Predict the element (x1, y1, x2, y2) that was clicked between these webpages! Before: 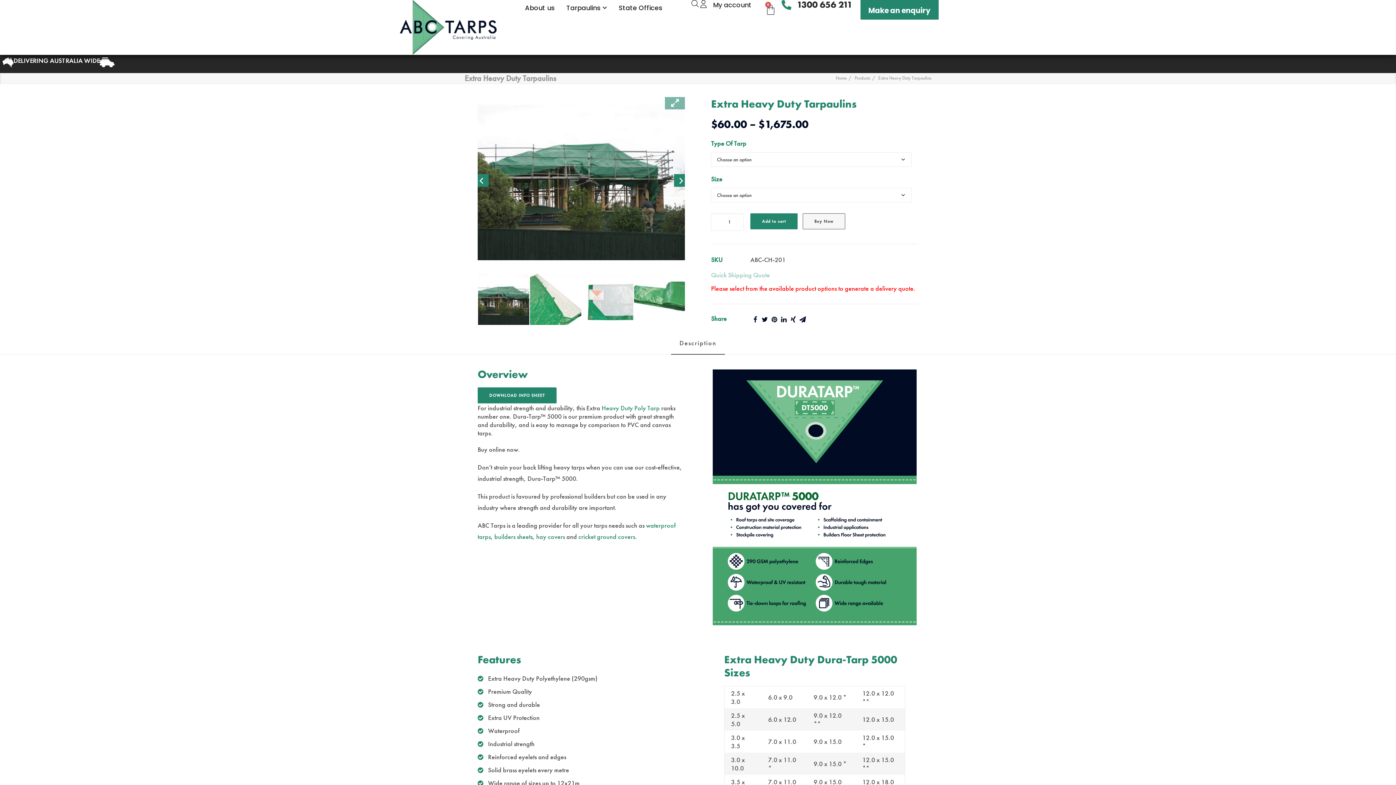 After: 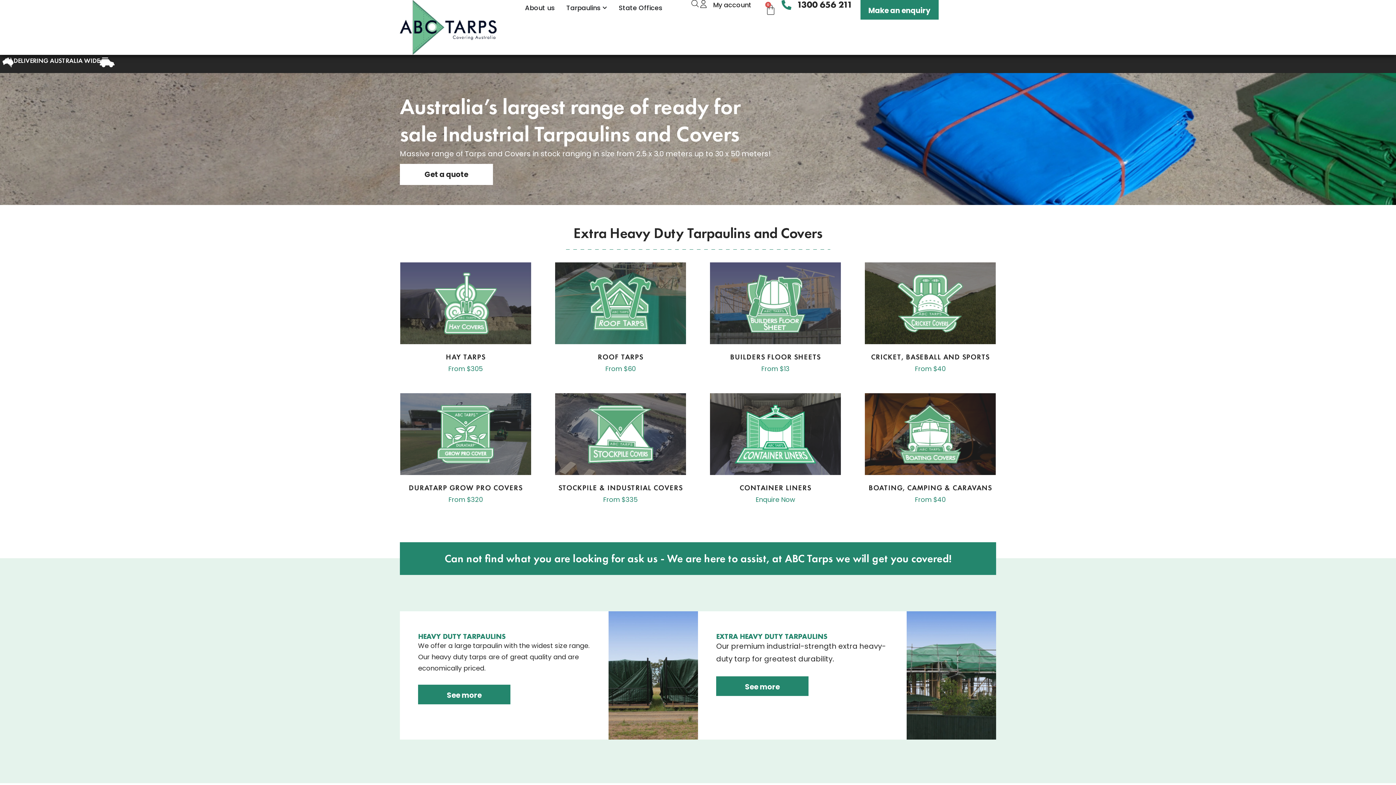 Action: label: Heavy Duty Poly Tarp bbox: (601, 404, 660, 412)